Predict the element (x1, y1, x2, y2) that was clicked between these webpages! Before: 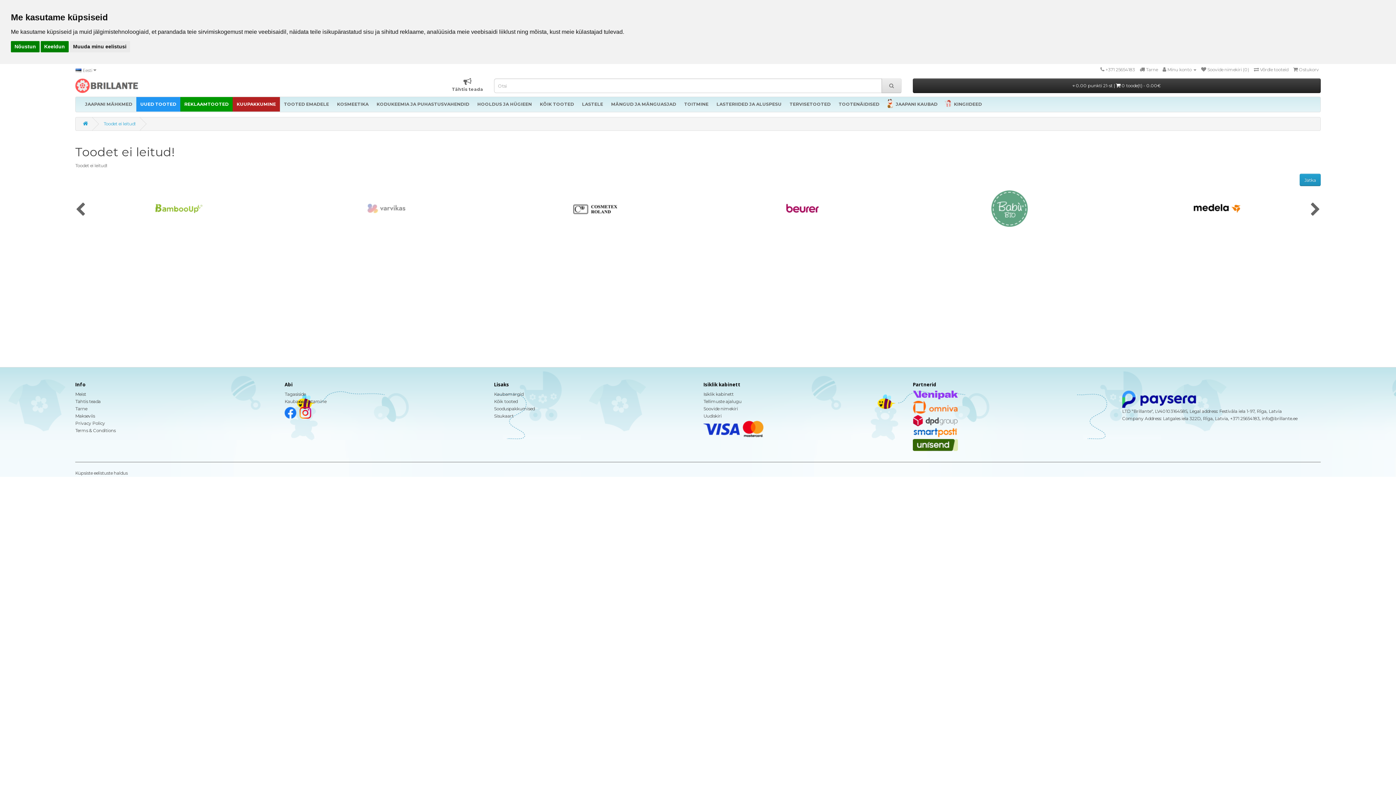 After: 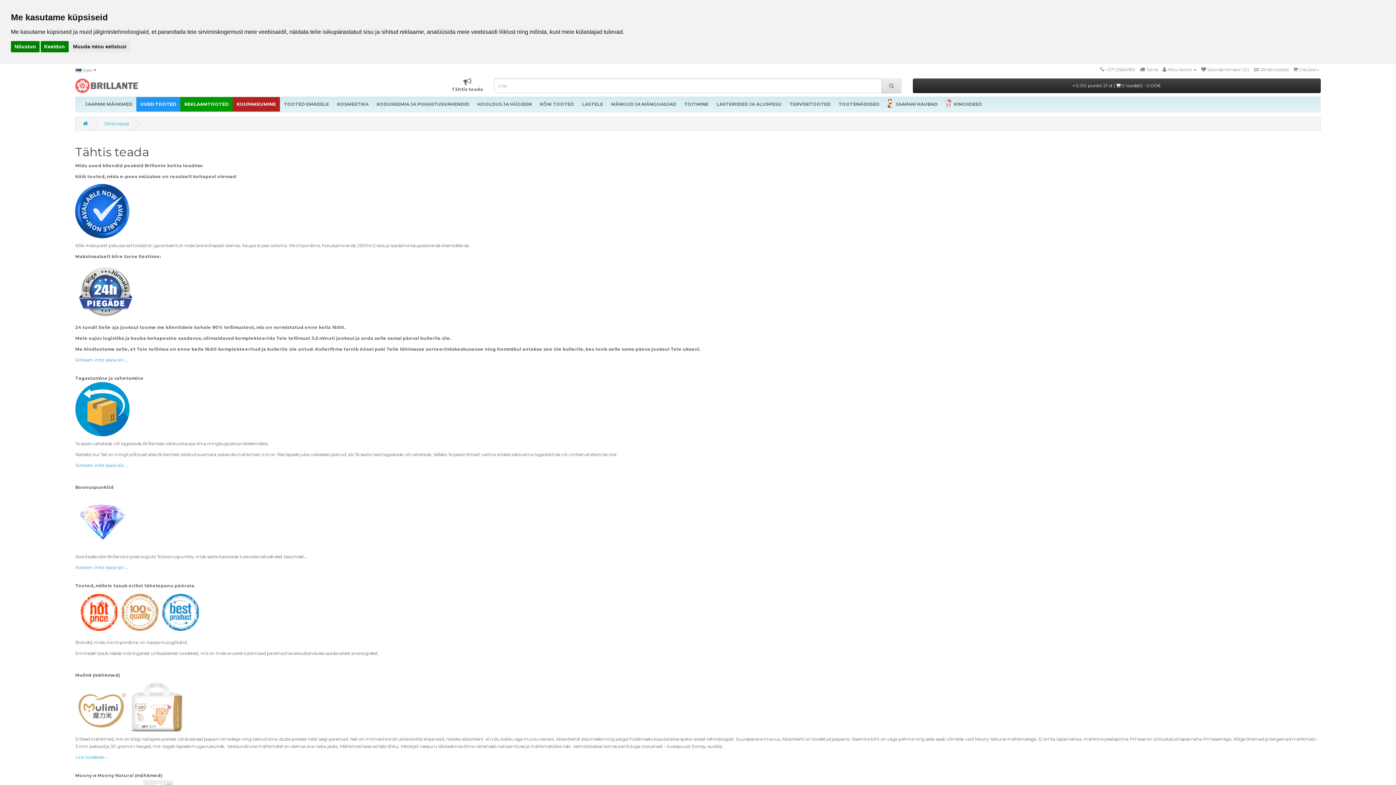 Action: bbox: (75, 399, 100, 404) label: Tähtis teada